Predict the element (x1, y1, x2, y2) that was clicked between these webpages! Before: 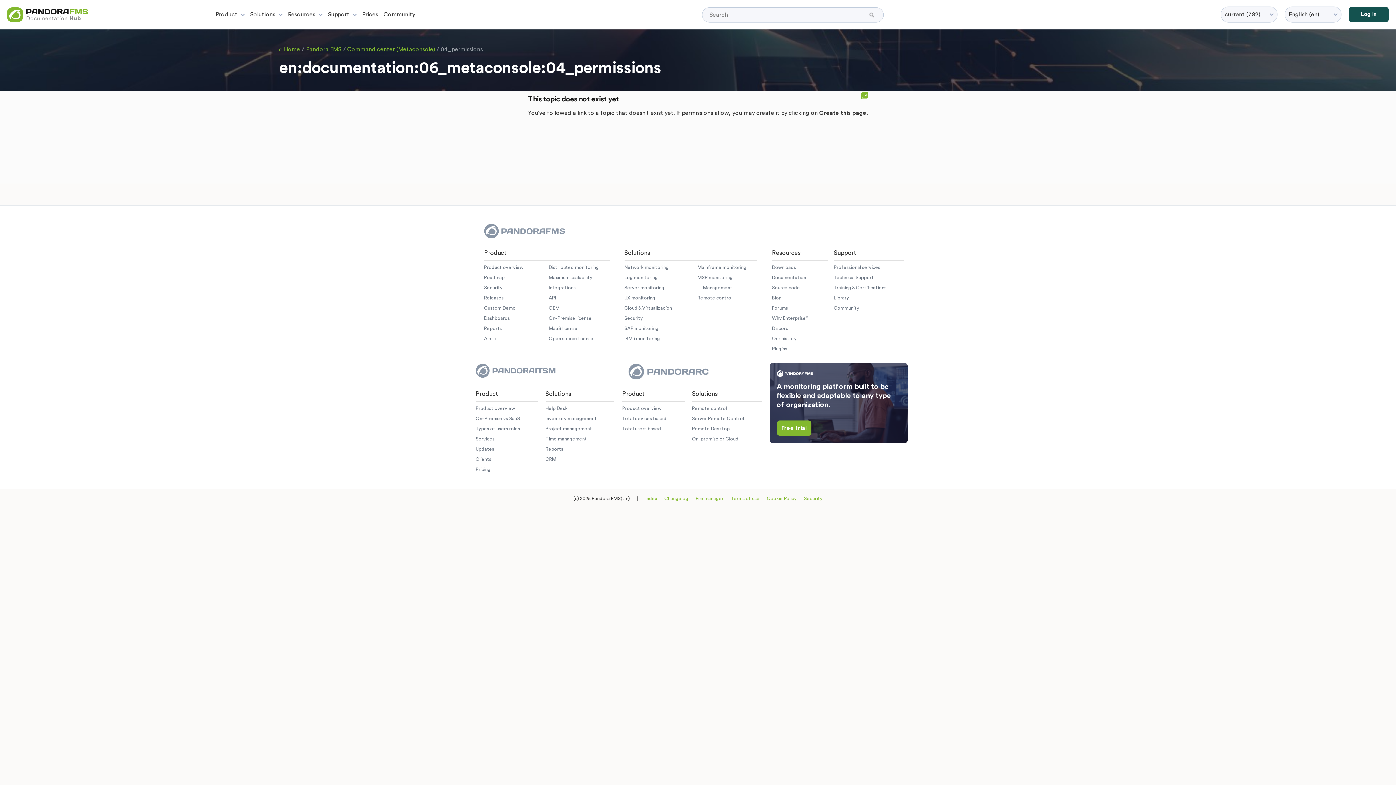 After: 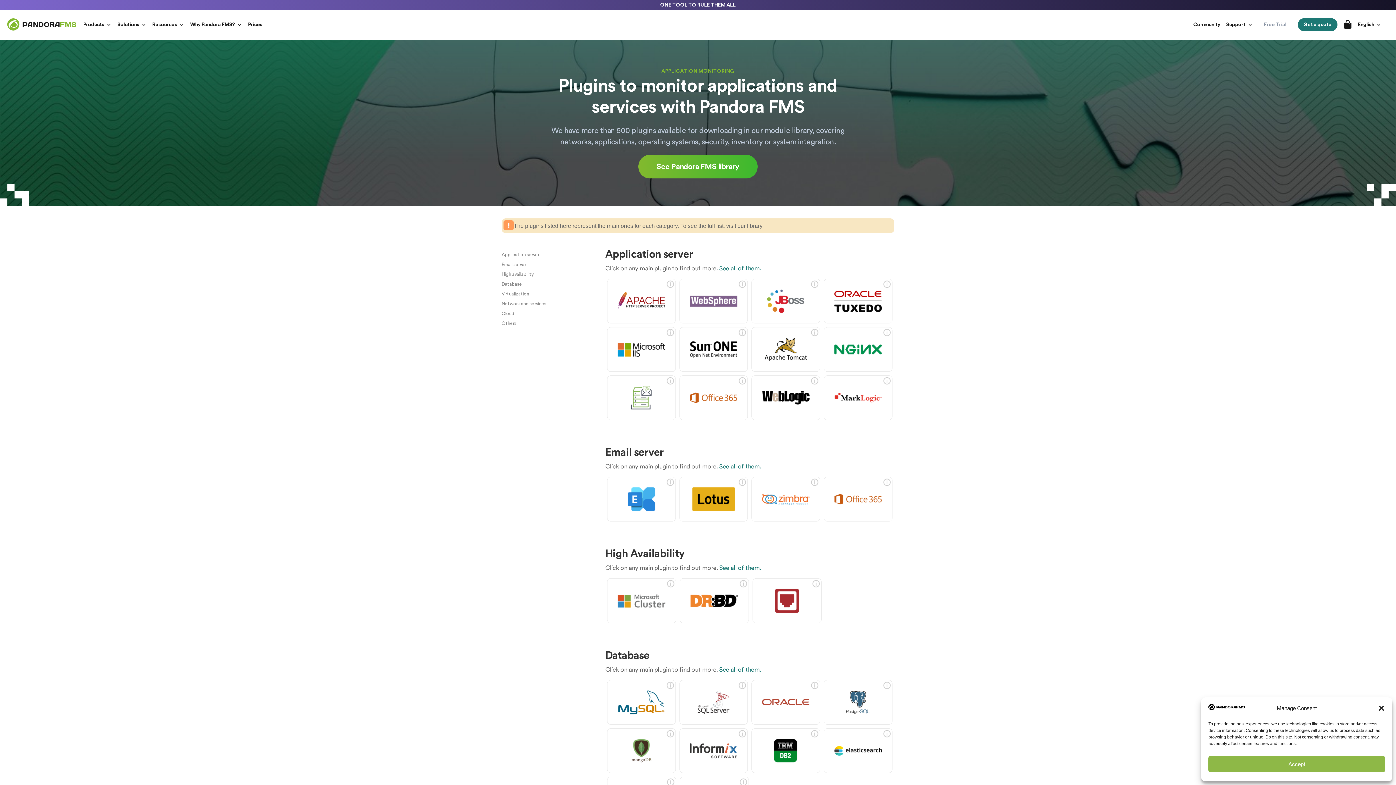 Action: label: Plugins bbox: (772, 346, 787, 351)